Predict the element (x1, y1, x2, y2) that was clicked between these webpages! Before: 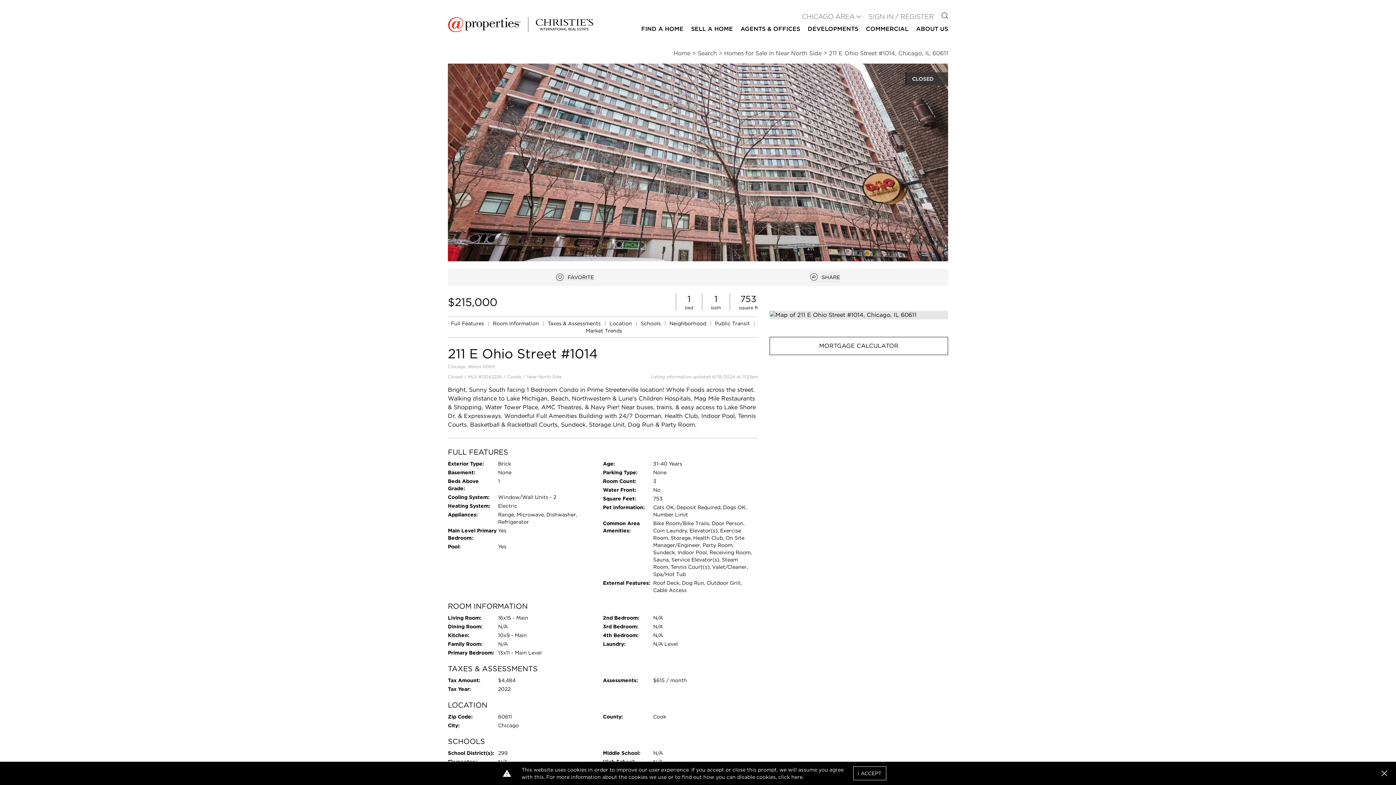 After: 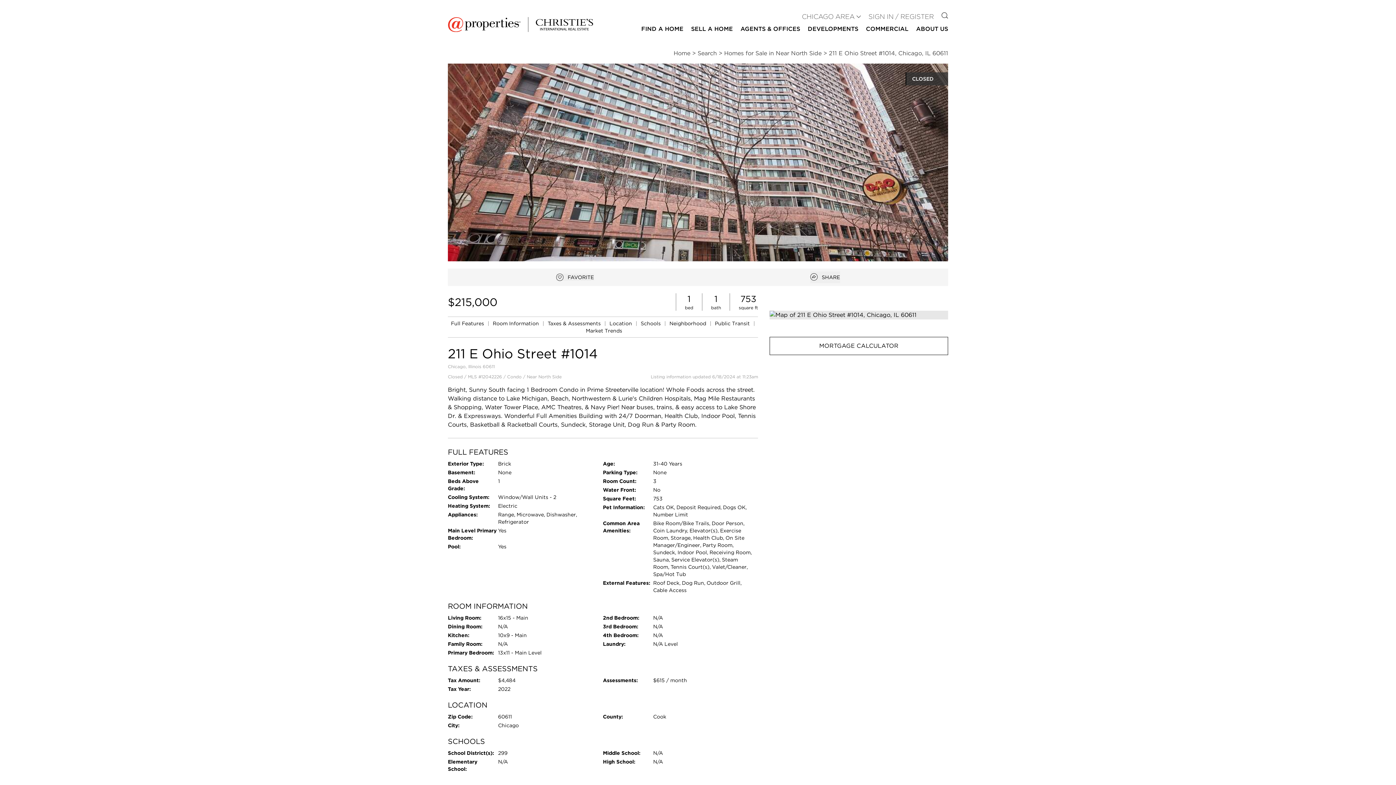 Action: bbox: (1381, 770, 1387, 776) label: Close